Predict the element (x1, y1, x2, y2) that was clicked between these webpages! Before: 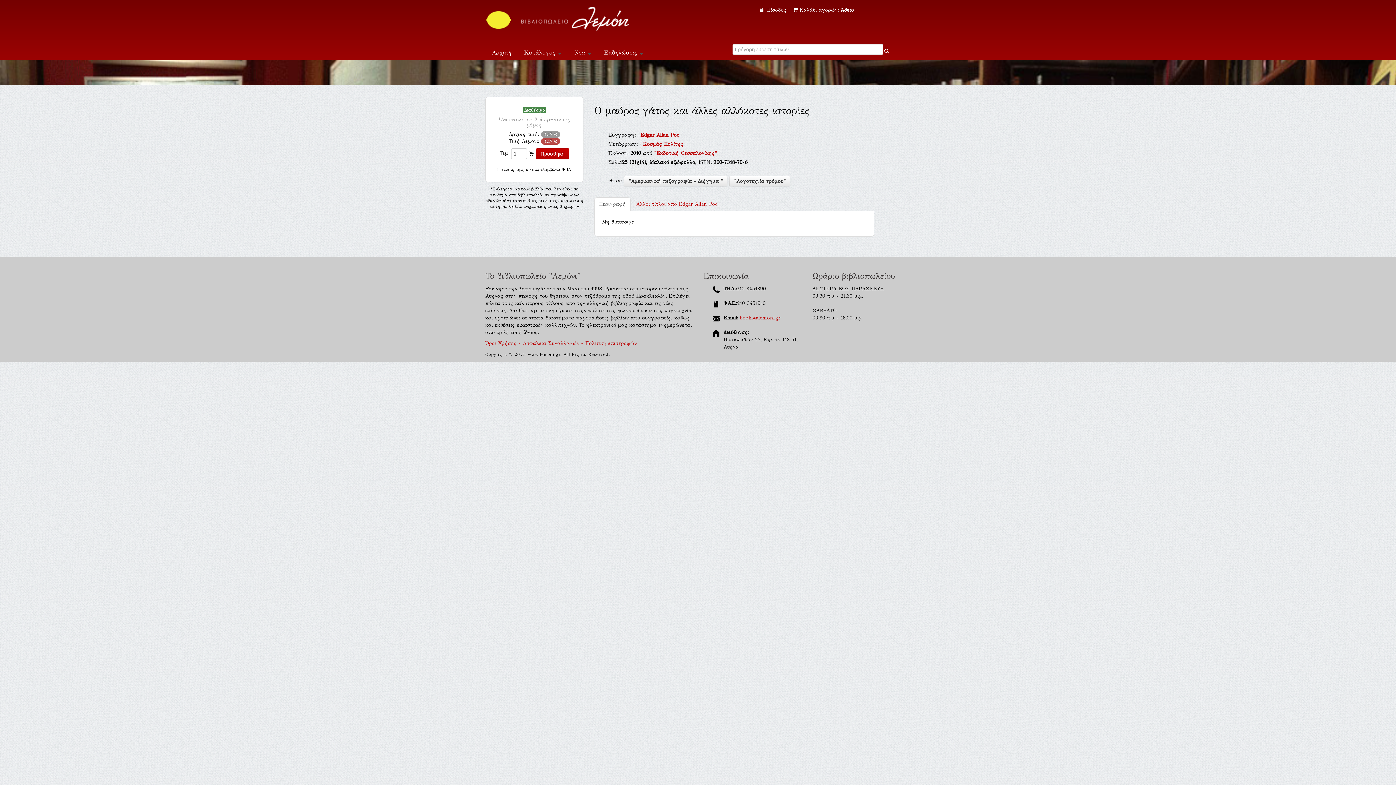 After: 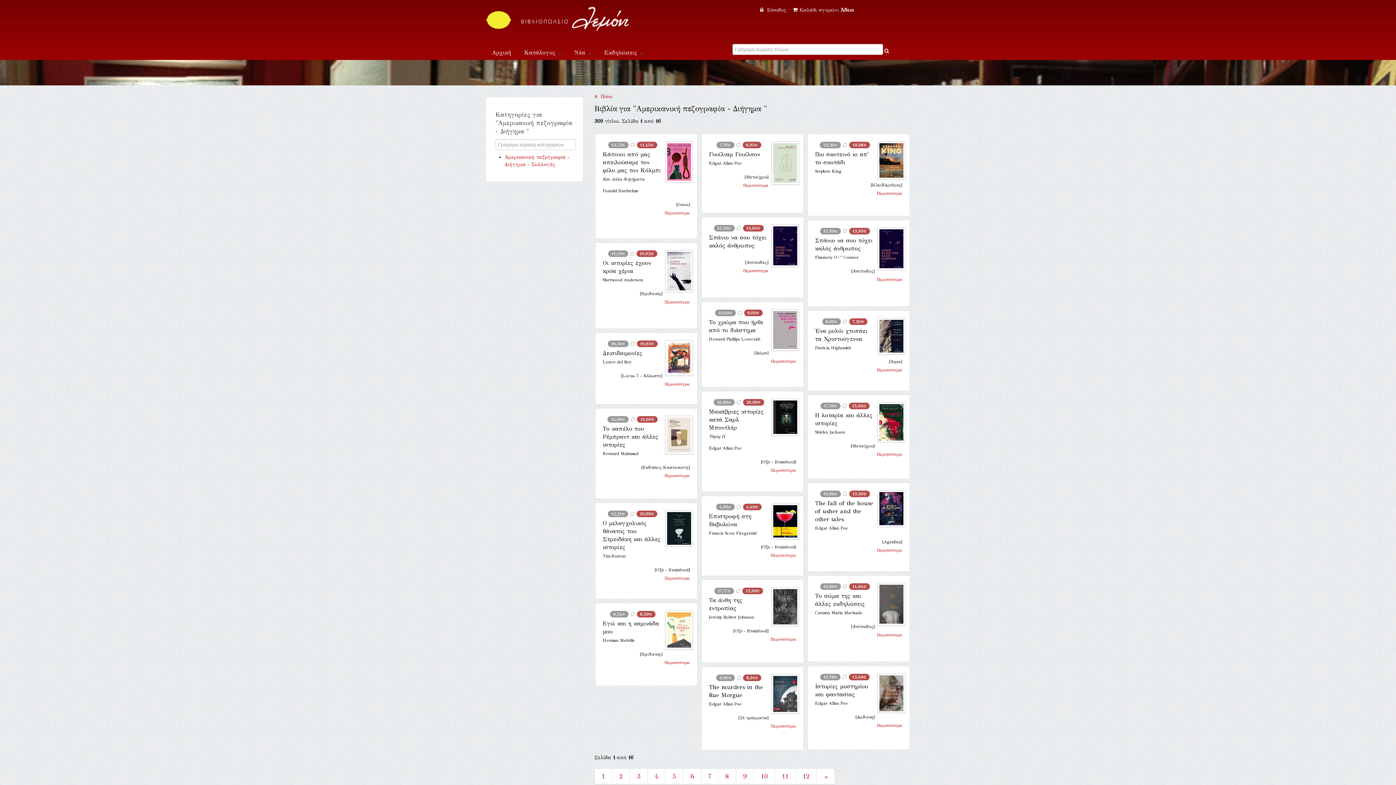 Action: bbox: (624, 176, 727, 186) label: "Αμερικανική πεζογραφία - Διήγημα "